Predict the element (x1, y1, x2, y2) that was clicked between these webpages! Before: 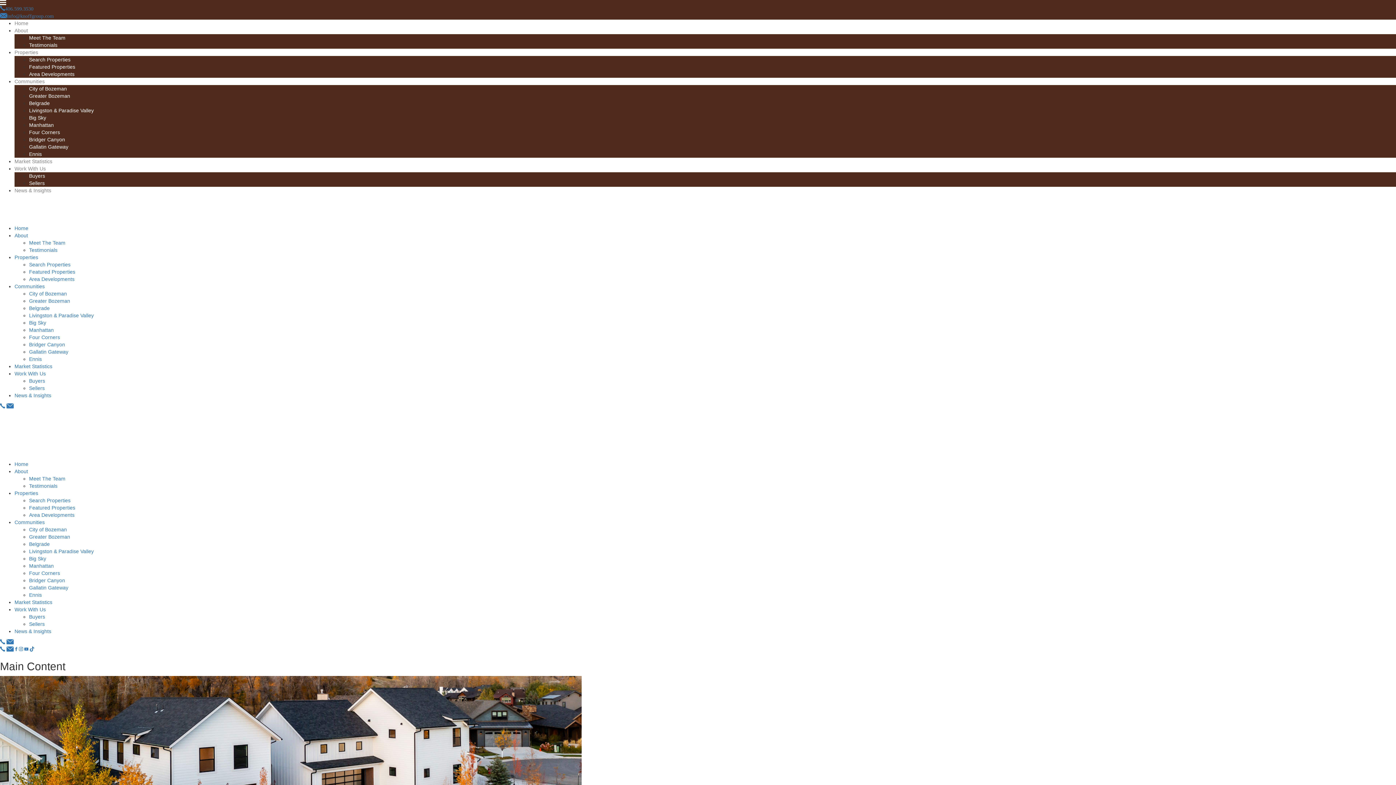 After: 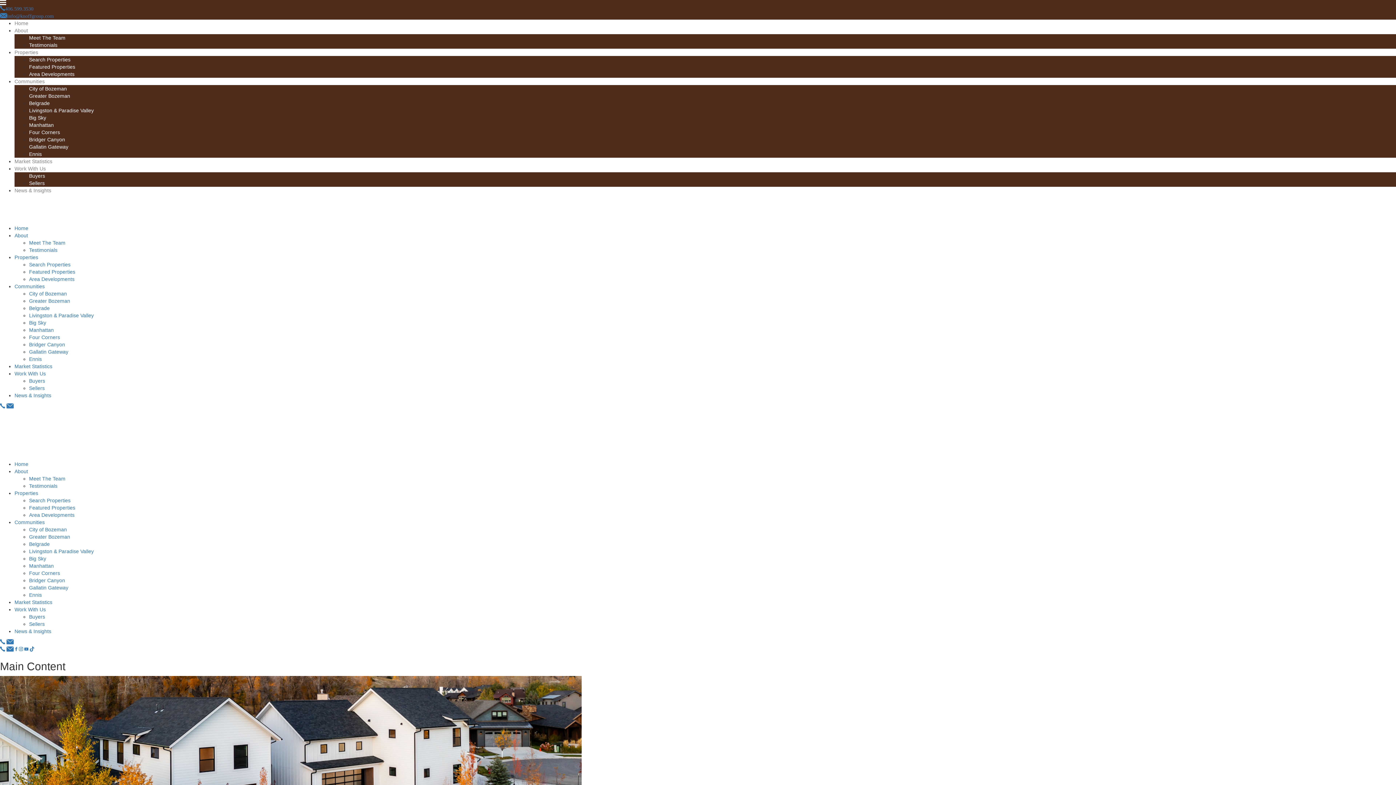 Action: bbox: (29, 541, 49, 547) label: Belgrade